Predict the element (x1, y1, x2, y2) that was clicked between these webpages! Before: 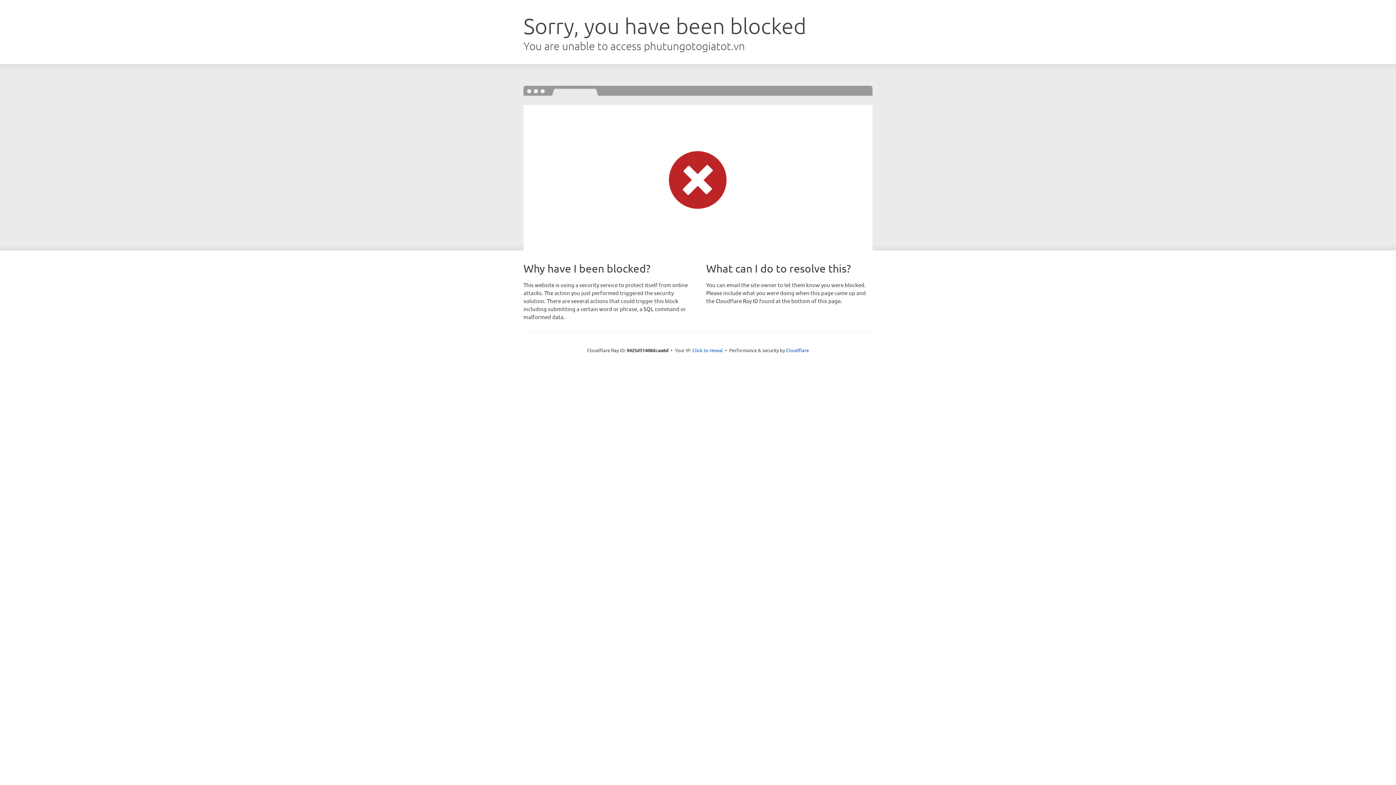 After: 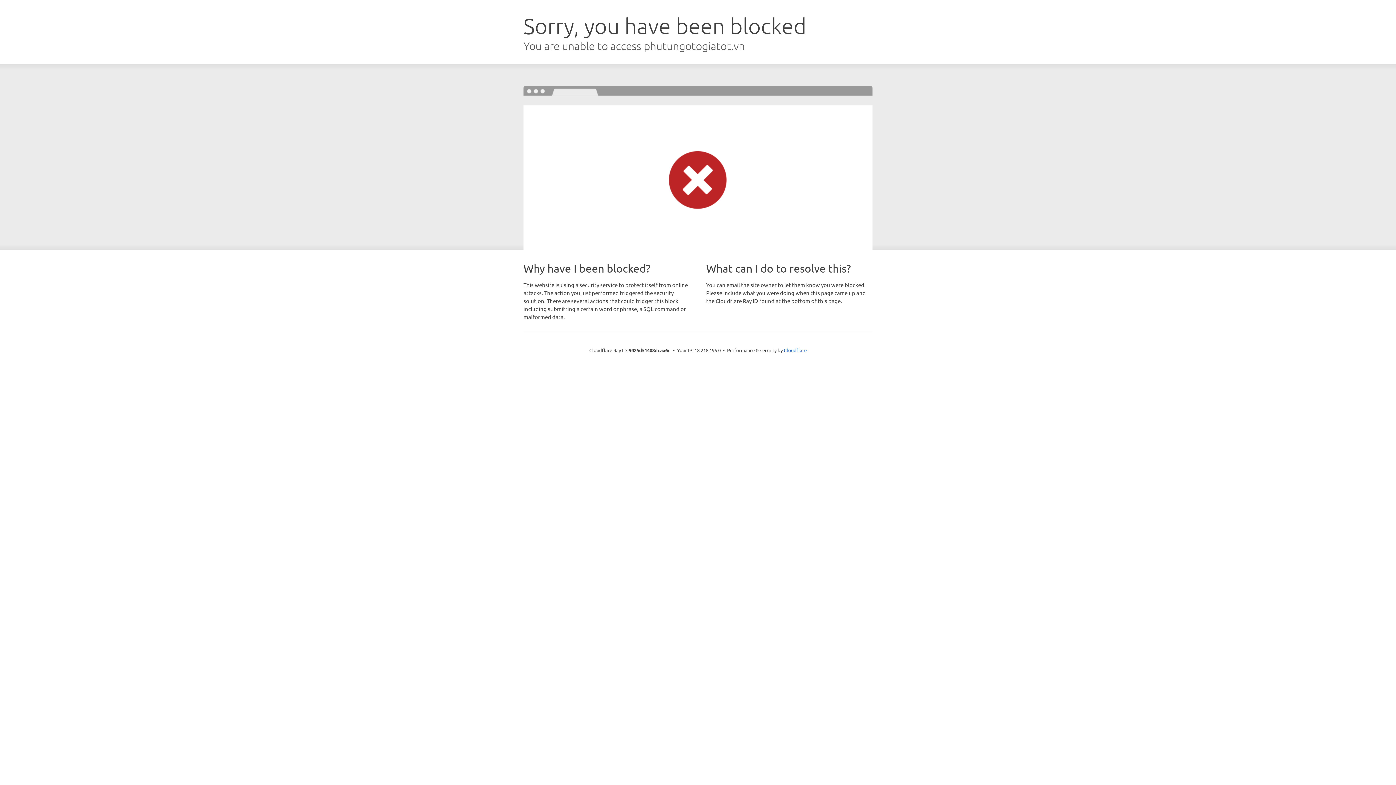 Action: label: Click to reveal bbox: (692, 346, 723, 353)